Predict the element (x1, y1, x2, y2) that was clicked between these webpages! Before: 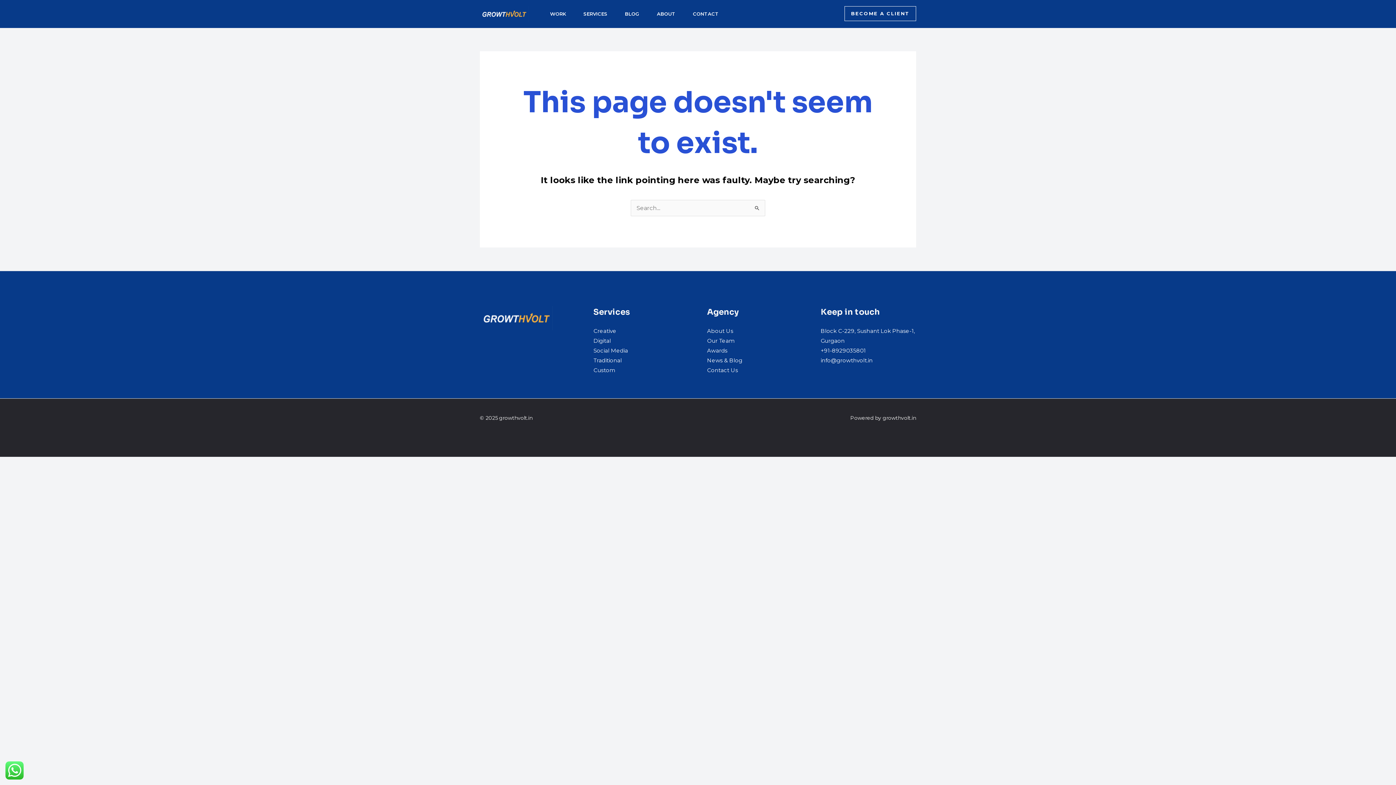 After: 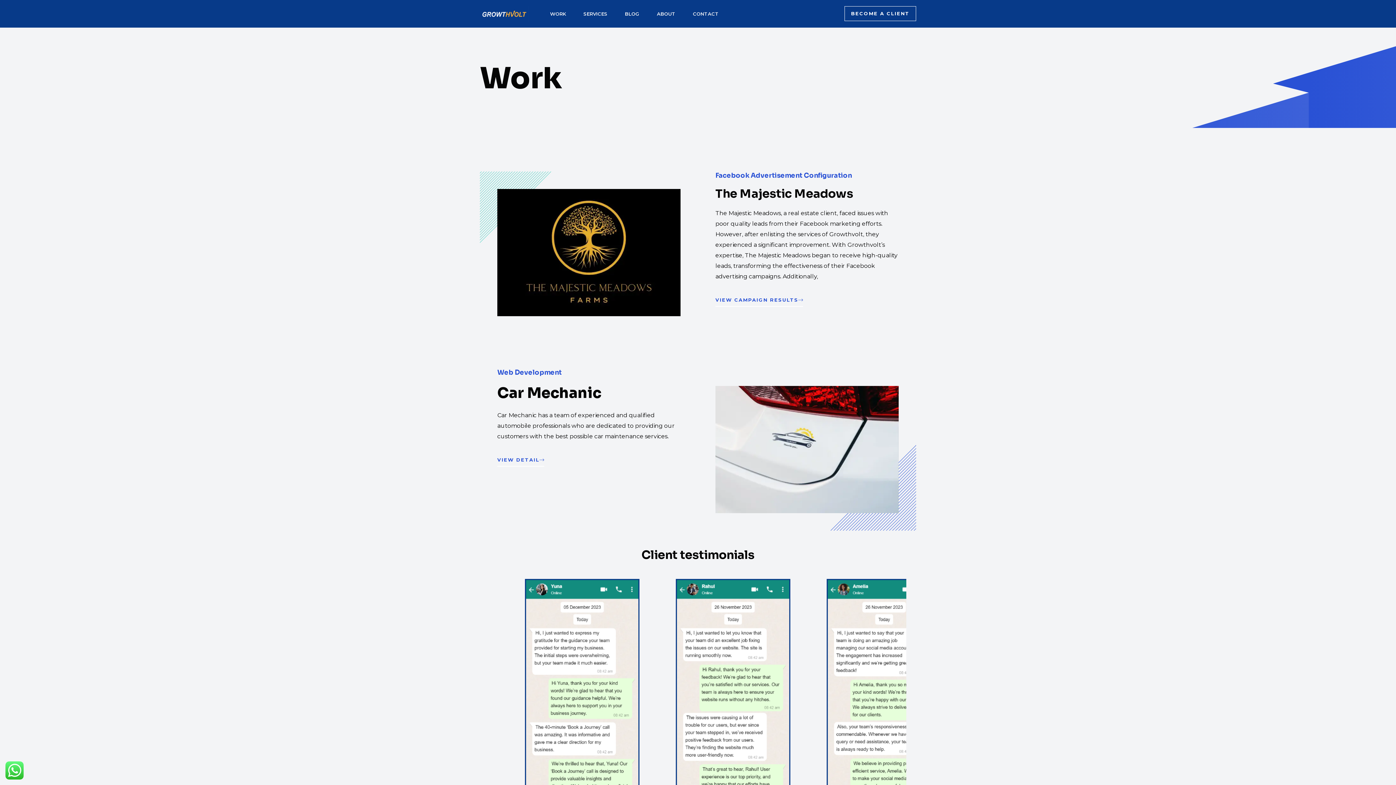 Action: bbox: (541, 8, 574, 19) label: WORK